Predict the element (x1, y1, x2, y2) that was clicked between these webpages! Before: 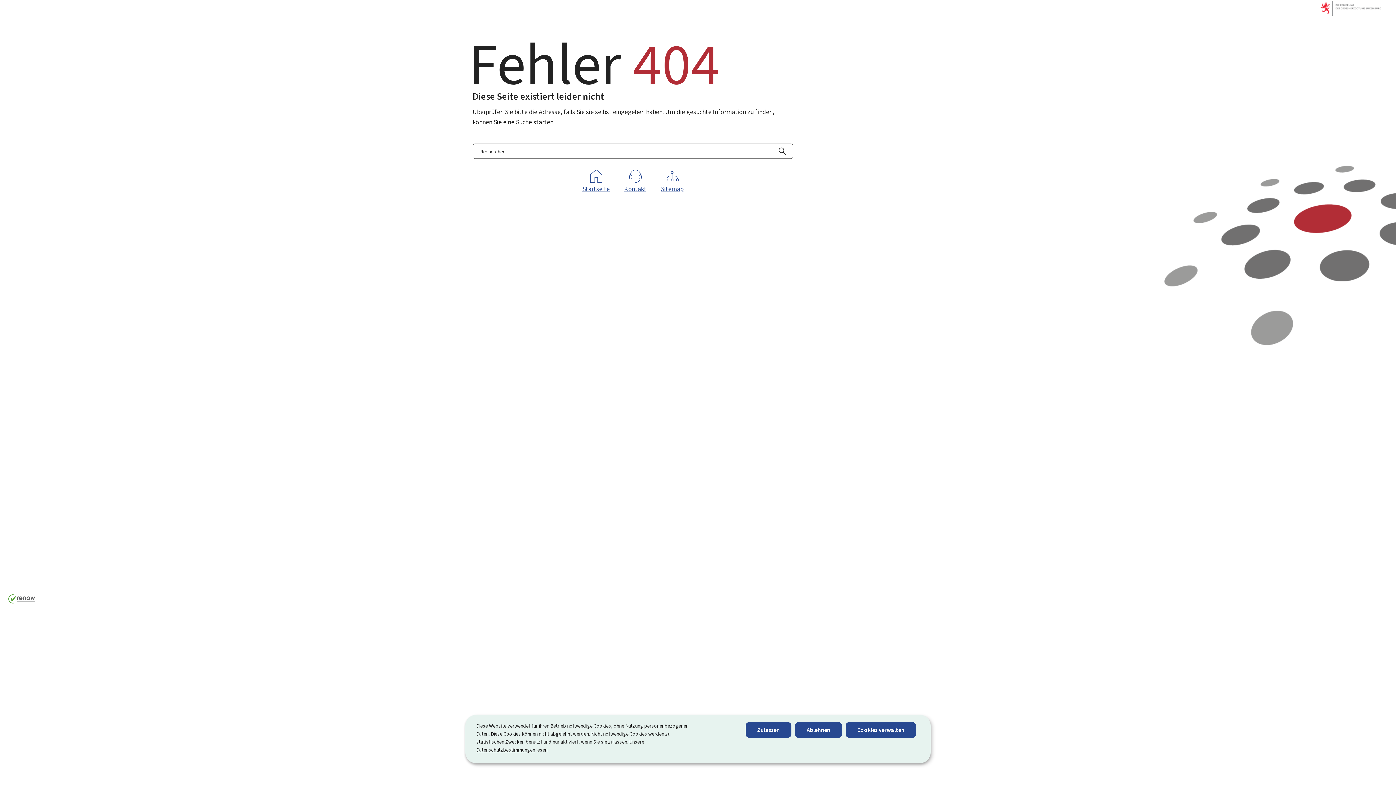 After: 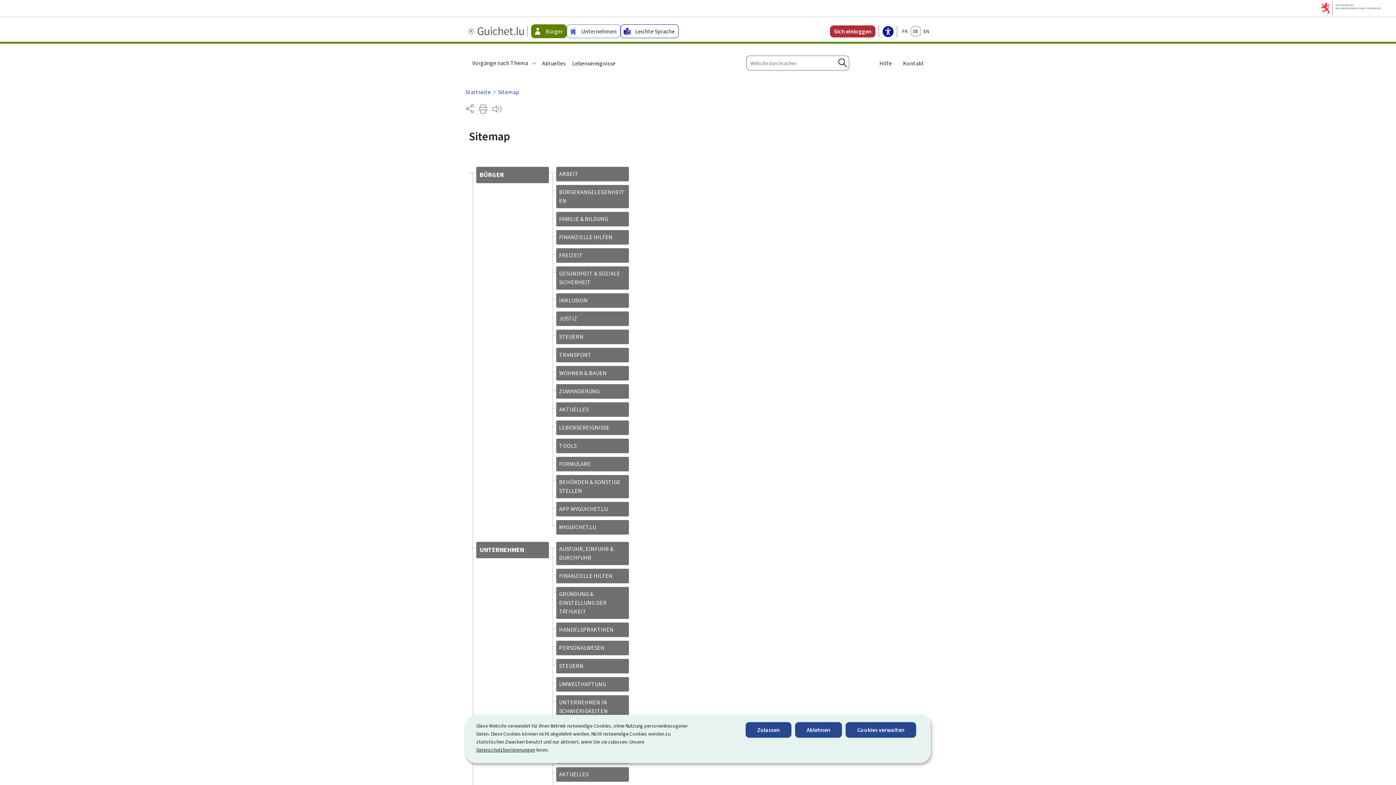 Action: bbox: (661, 169, 683, 193) label: Sitemap